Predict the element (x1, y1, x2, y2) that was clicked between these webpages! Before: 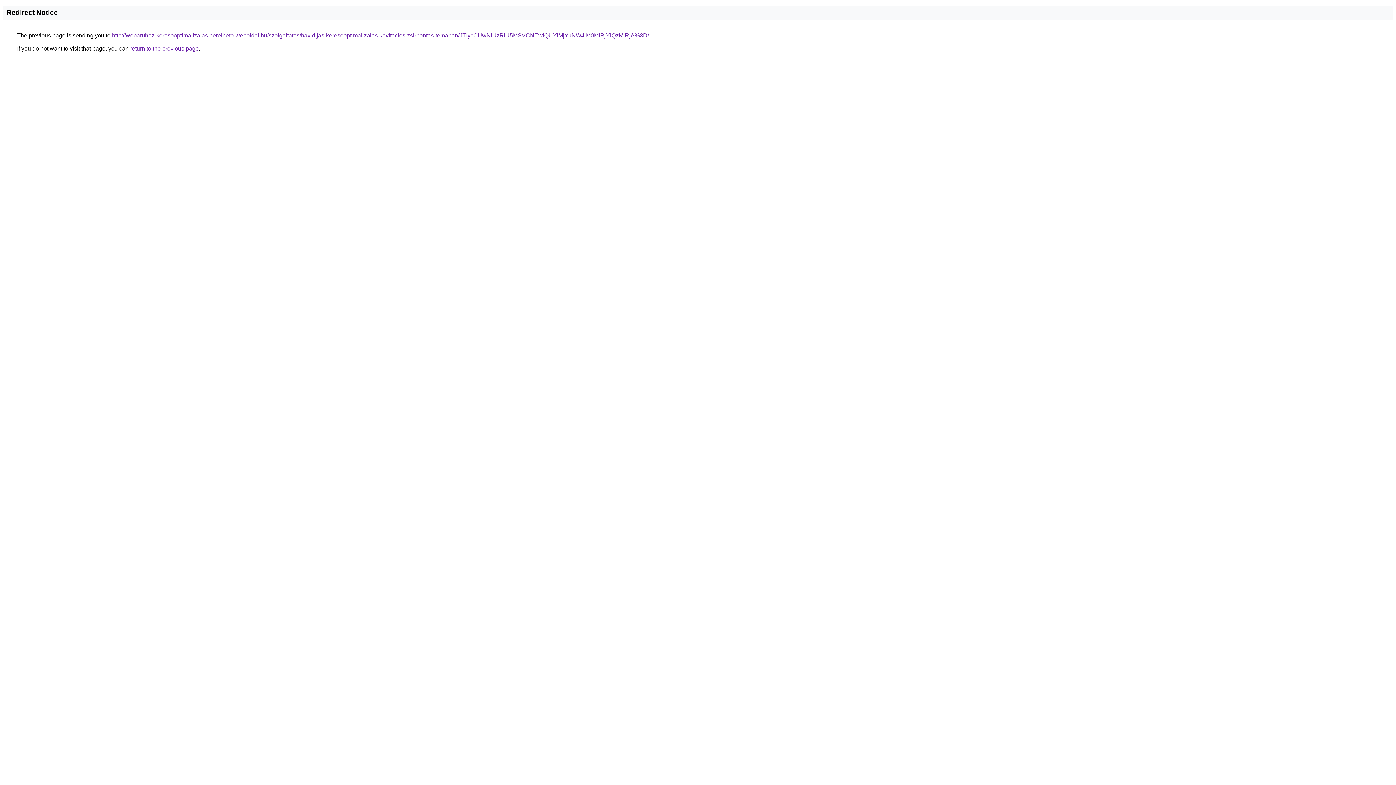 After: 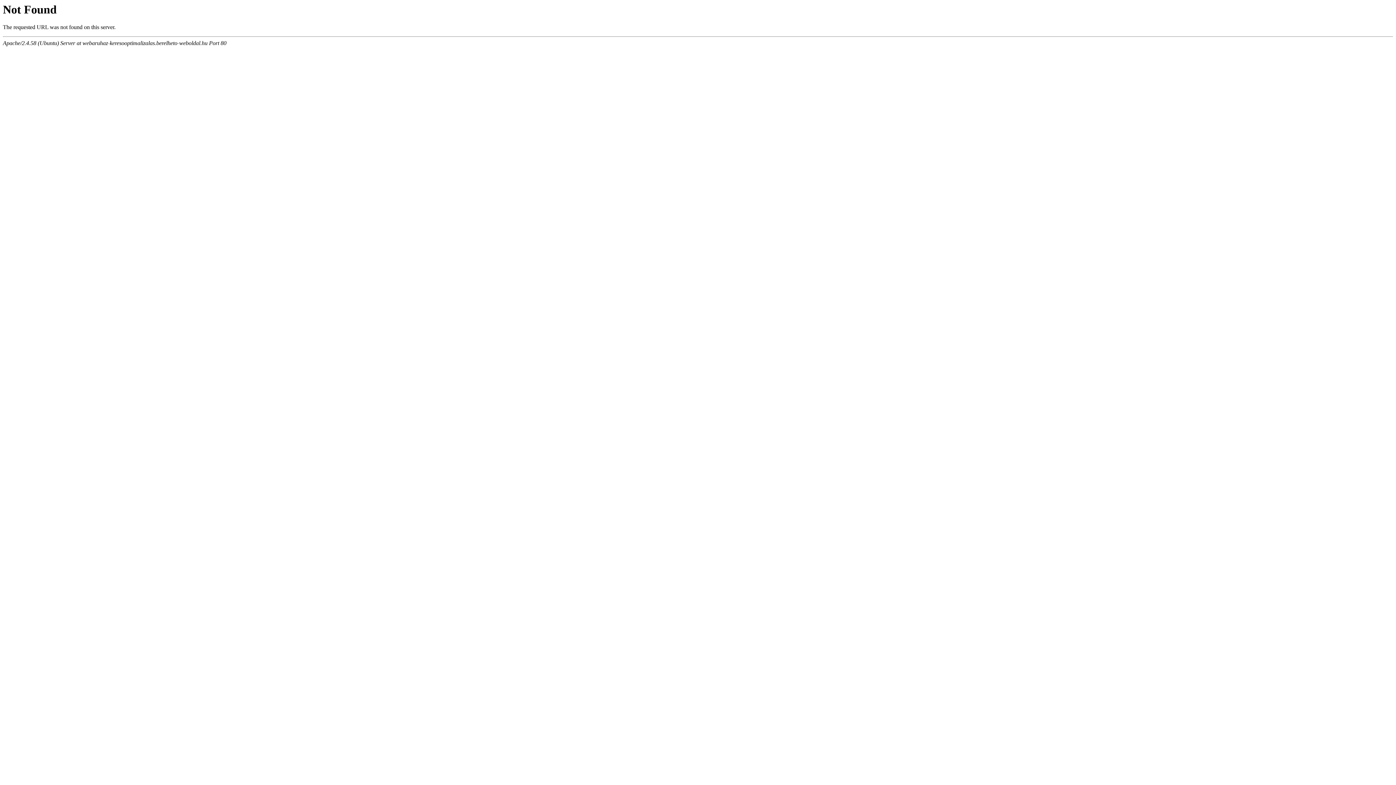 Action: bbox: (112, 32, 649, 38) label: http://webaruhaz-keresooptimalizalas.berelheto-weboldal.hu/szolgaltatas/havidijas-keresooptimalizalas-kavitacios-zsirbontas-temaban/JTIycCUwNiUzRiU5MSVCNEwlQUYlMjYuNW4lM0MlRjYlQzMlRjA%3D/